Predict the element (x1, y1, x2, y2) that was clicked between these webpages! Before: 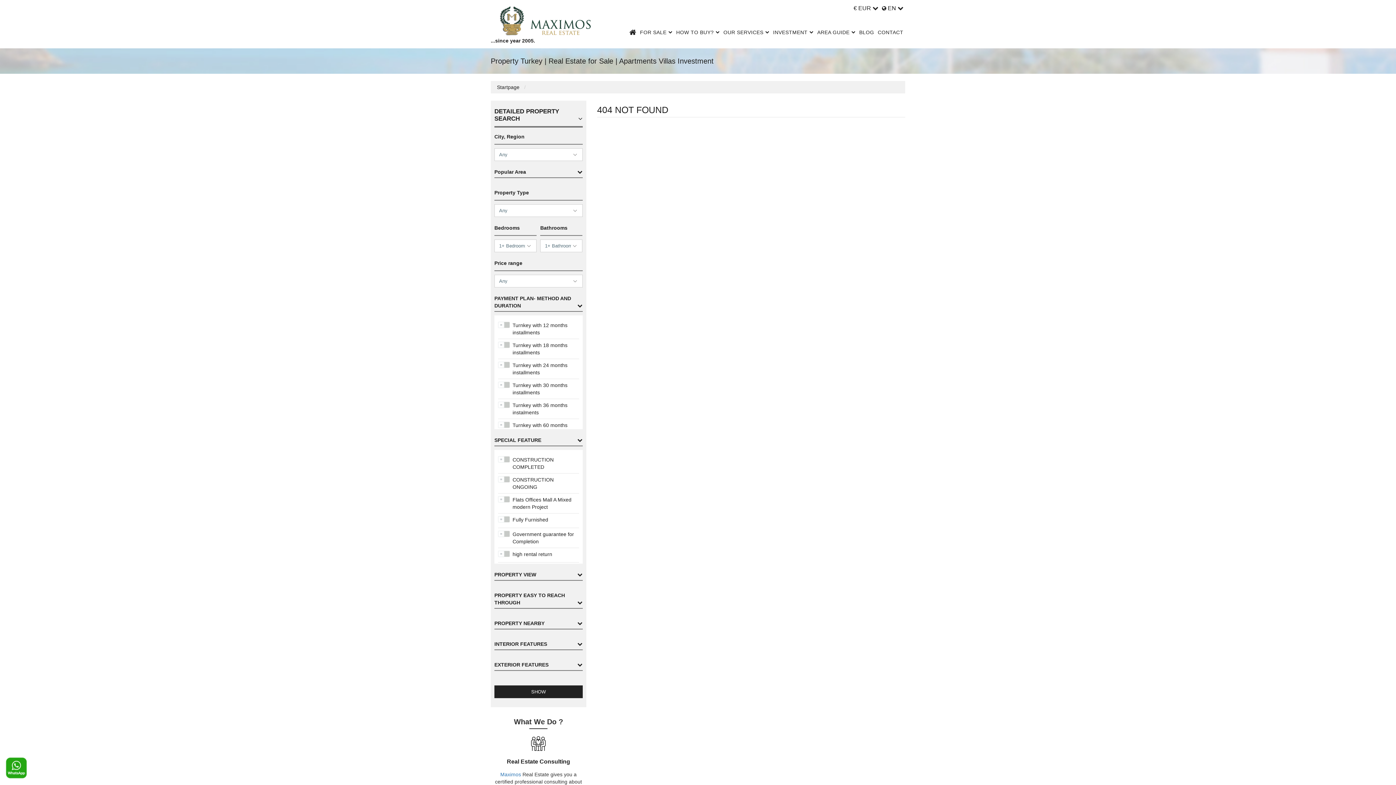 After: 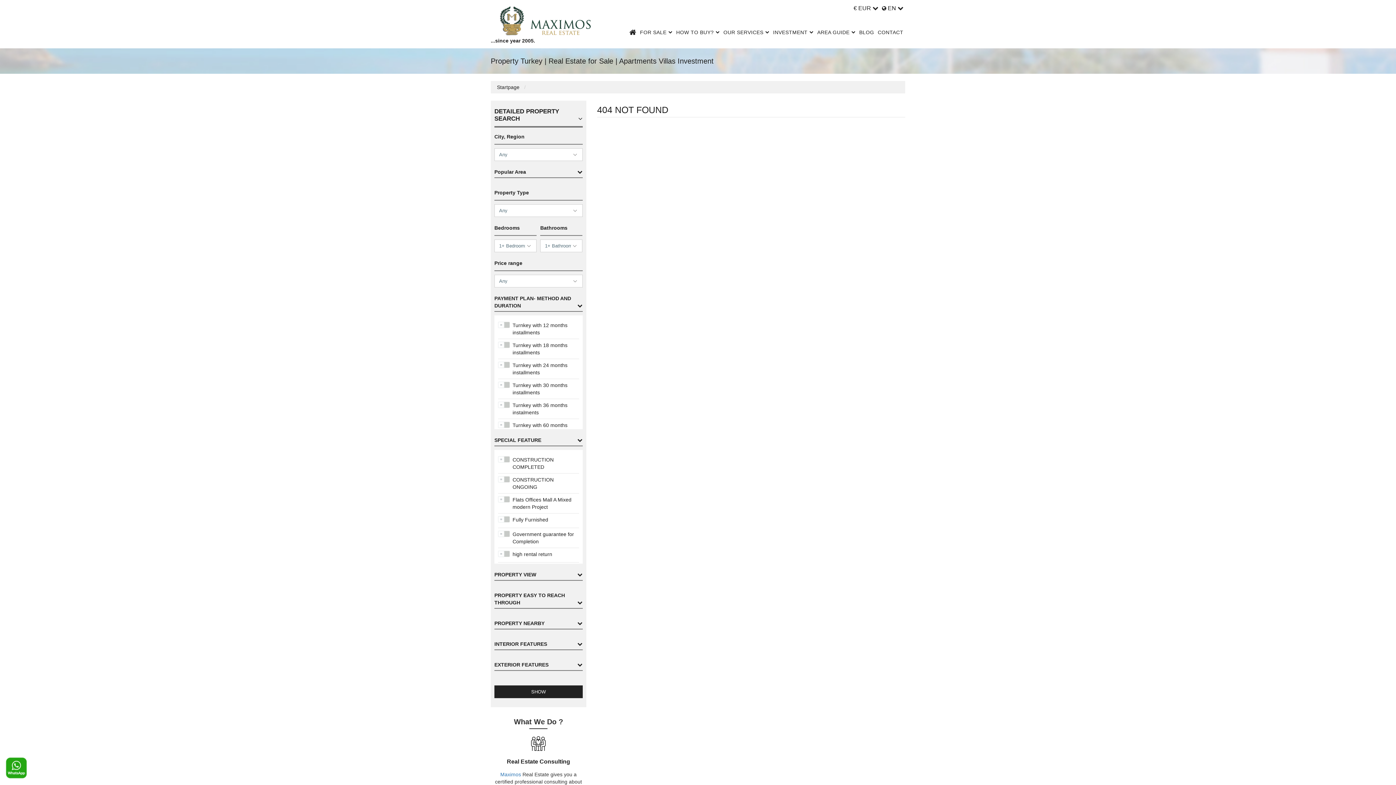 Action: bbox: (527, 81, 532, 86)